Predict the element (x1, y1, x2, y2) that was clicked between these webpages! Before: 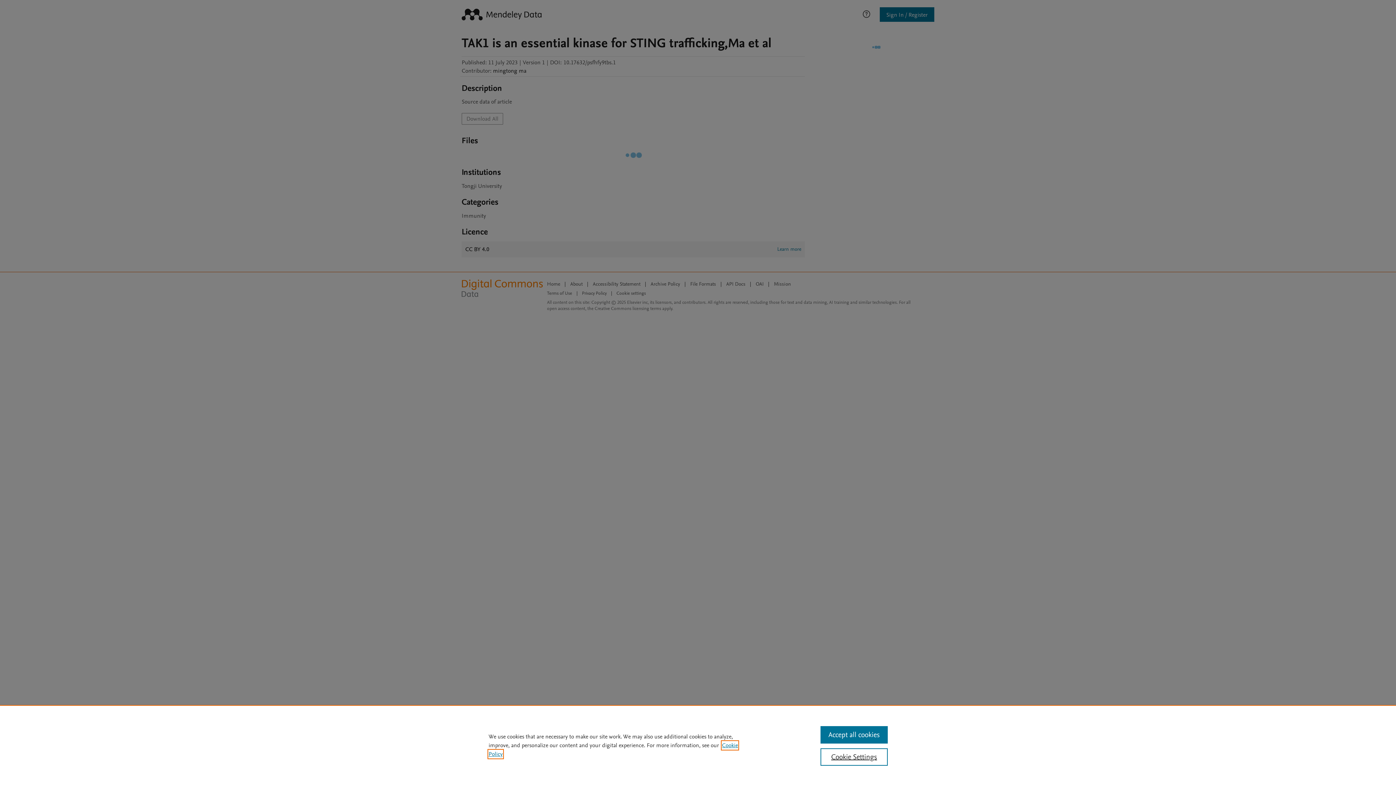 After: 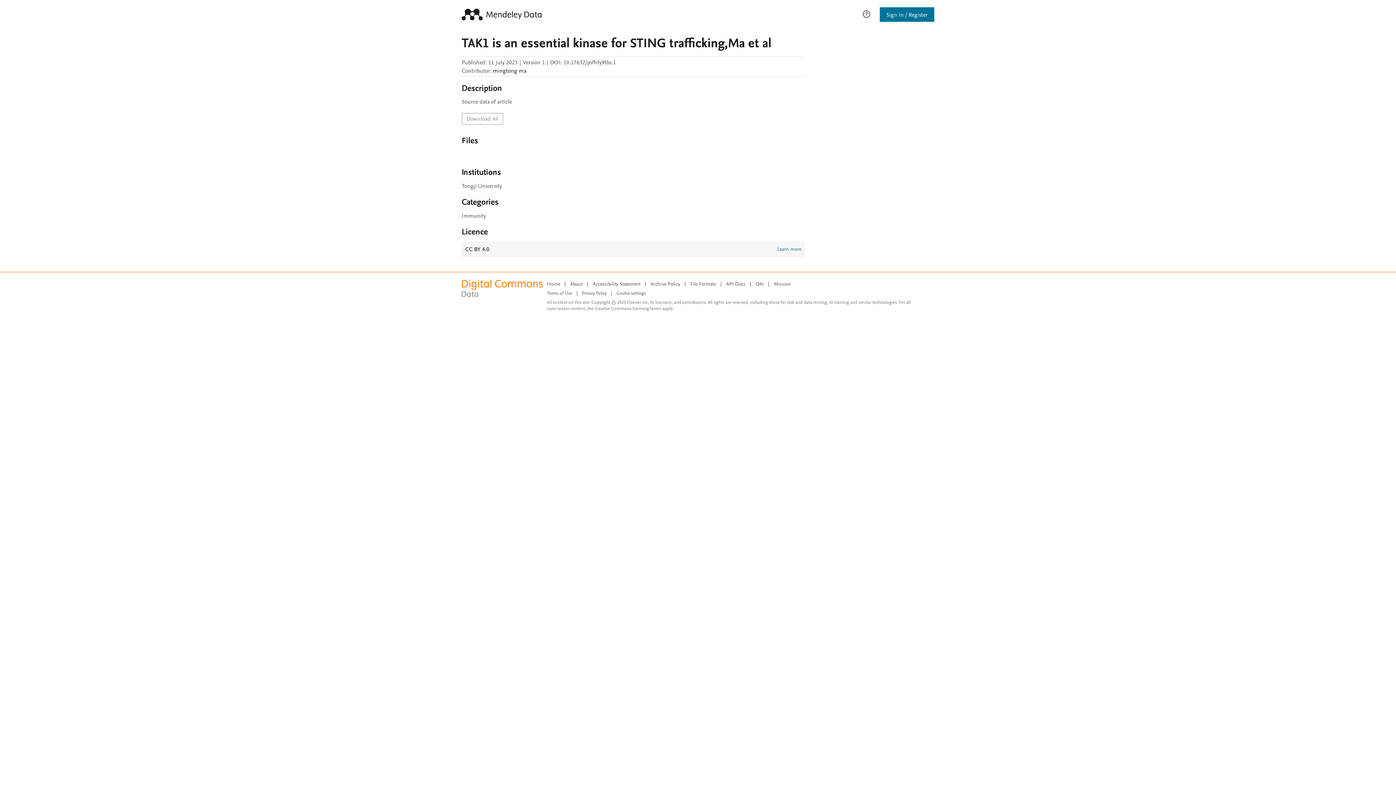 Action: bbox: (820, 726, 887, 744) label: Accept all cookies